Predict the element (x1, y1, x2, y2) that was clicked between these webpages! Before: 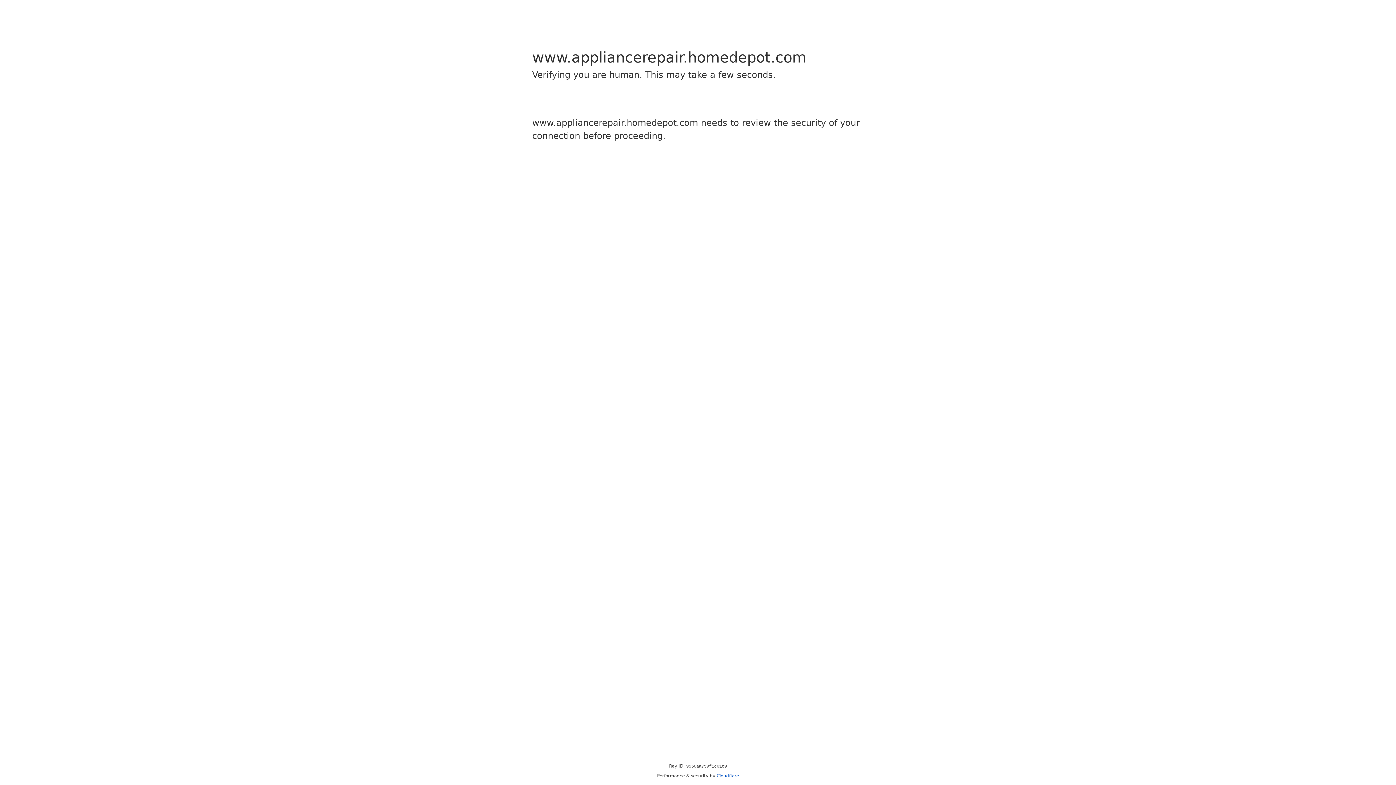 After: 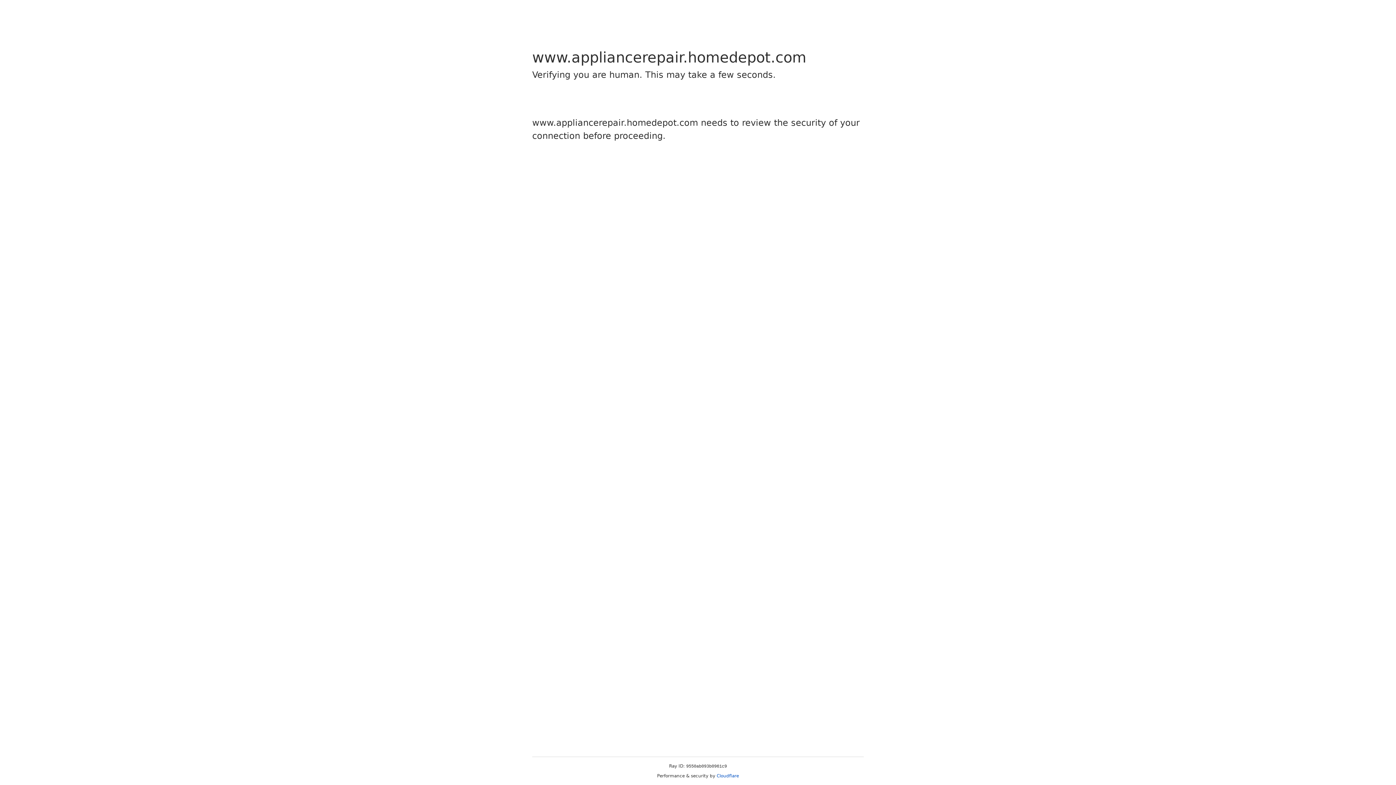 Action: bbox: (716, 773, 739, 778) label: Cloudflare